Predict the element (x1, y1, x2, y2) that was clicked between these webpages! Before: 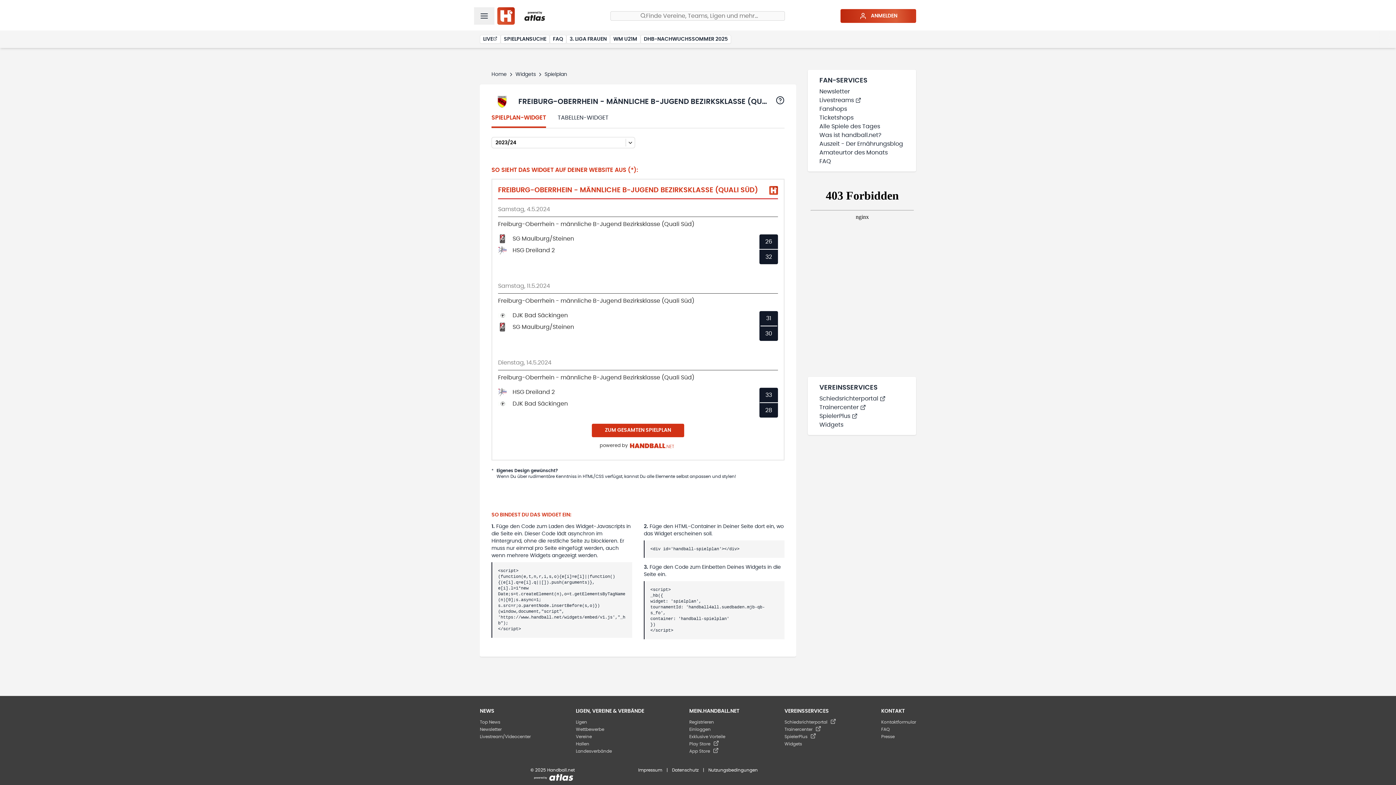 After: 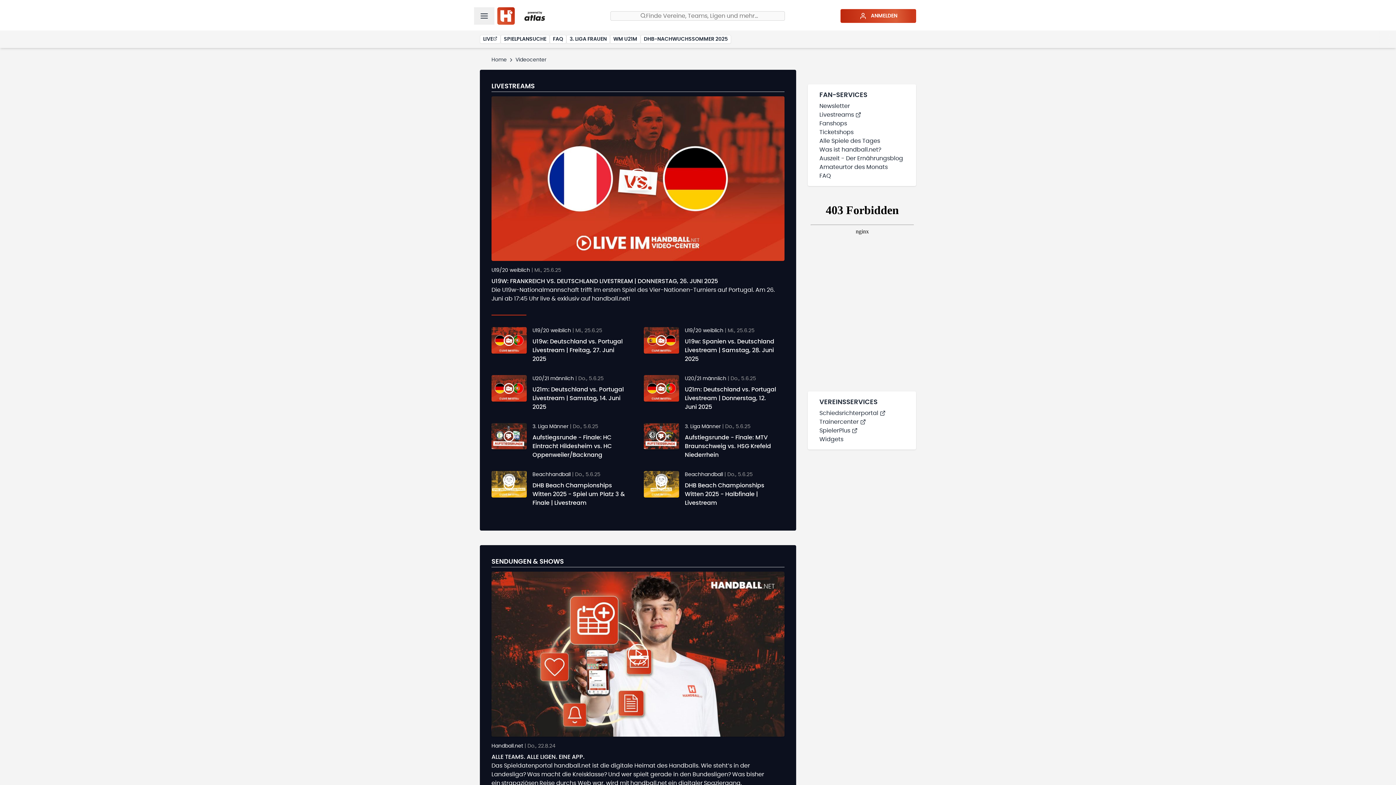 Action: label: Livestream/Videocenter bbox: (480, 734, 530, 739)